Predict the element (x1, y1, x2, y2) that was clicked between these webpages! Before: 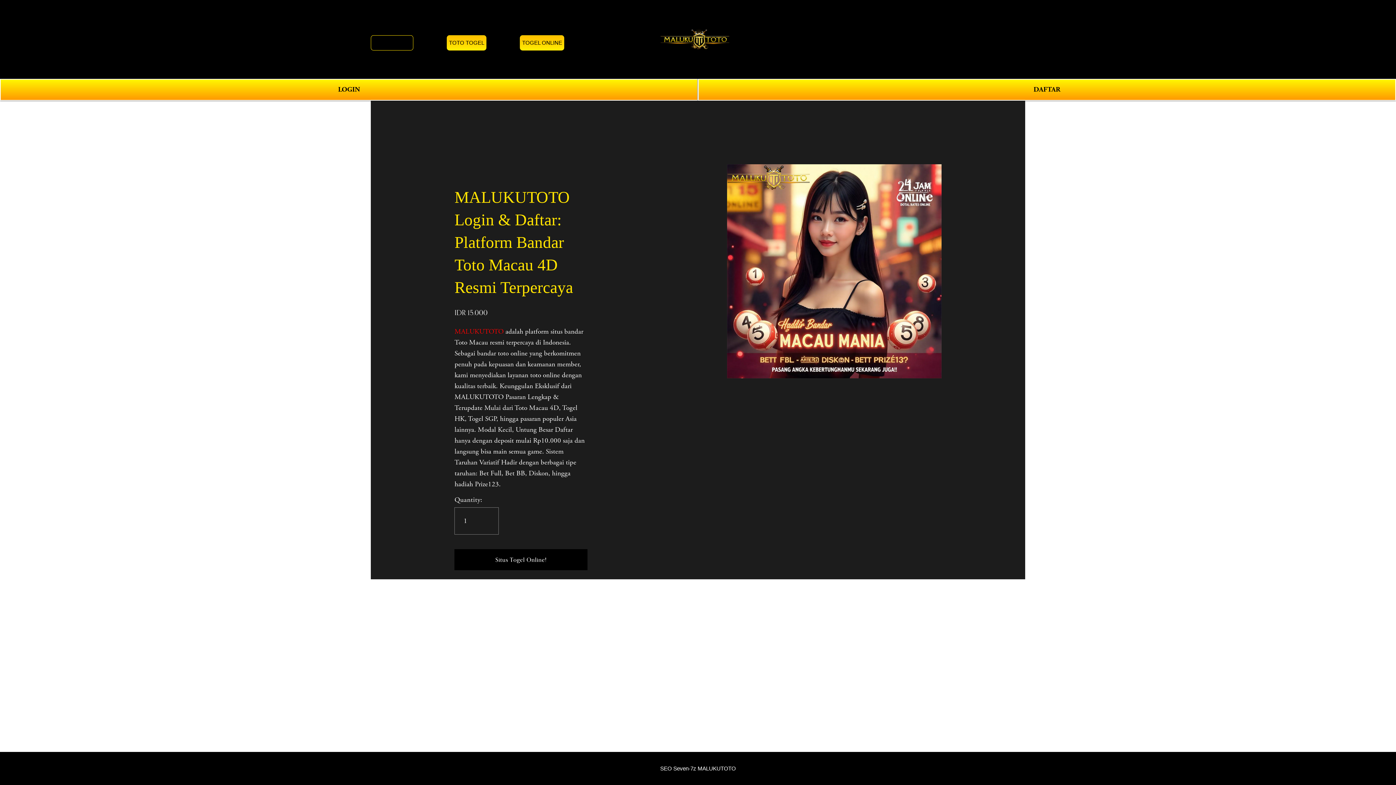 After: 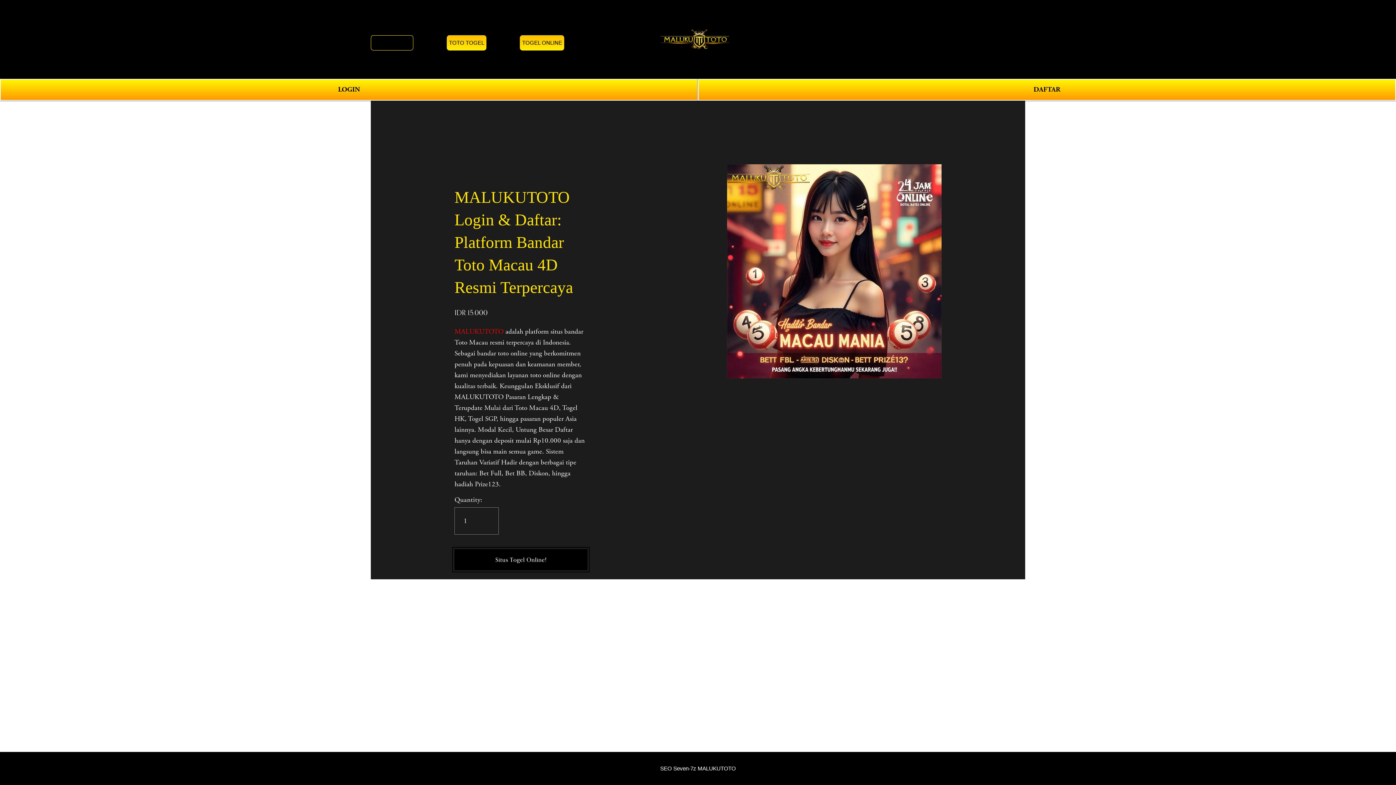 Action: bbox: (454, 555, 587, 564) label: Situs Togel Online!